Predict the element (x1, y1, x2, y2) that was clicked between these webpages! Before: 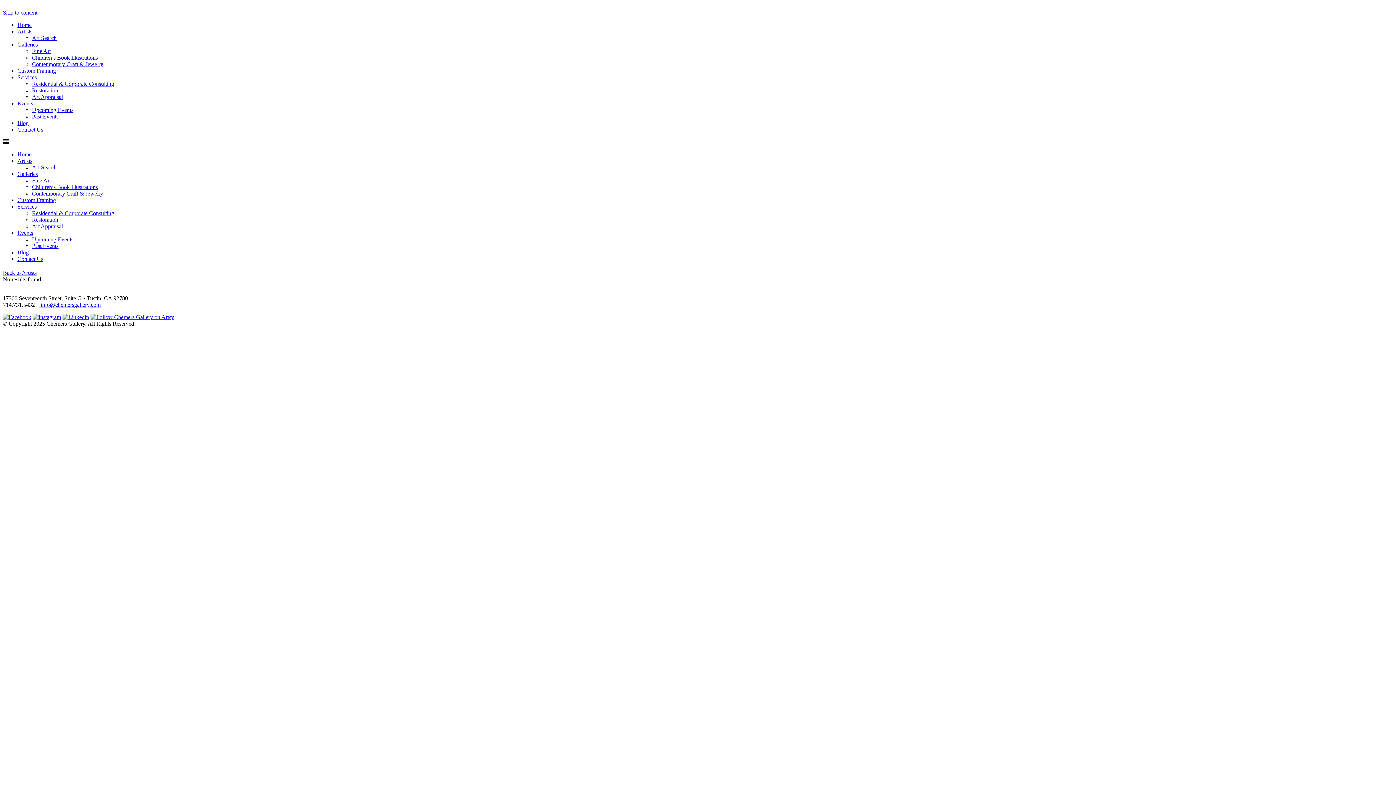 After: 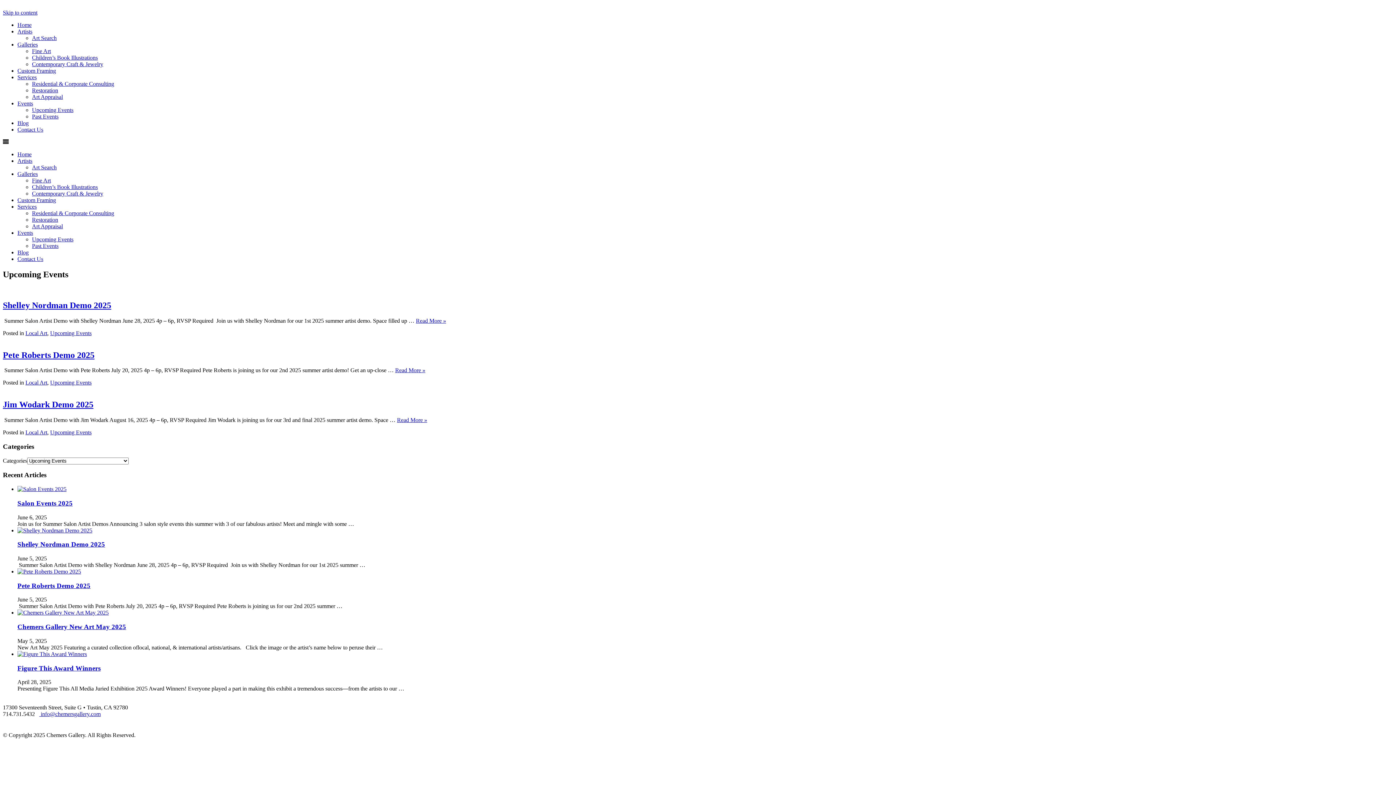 Action: label: Upcoming Events bbox: (32, 236, 73, 242)